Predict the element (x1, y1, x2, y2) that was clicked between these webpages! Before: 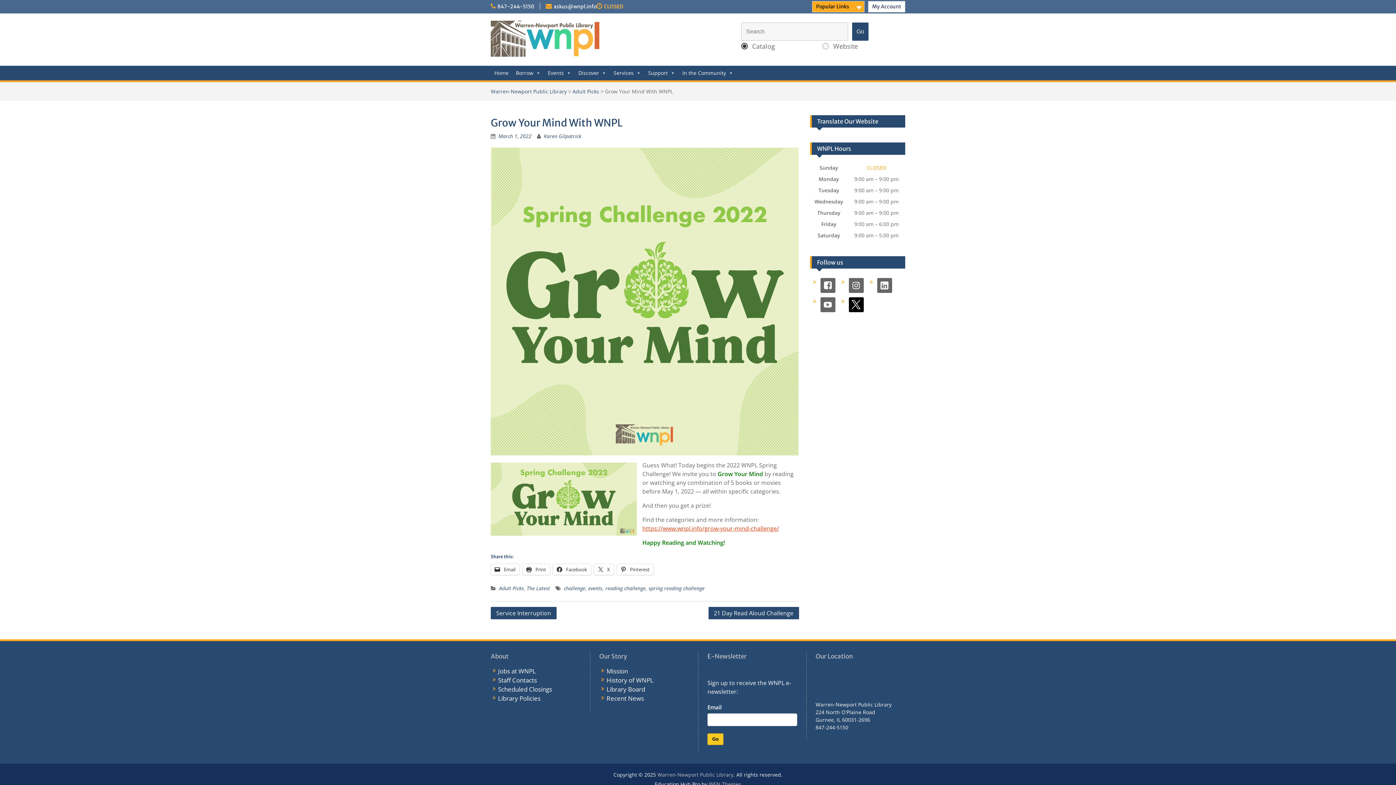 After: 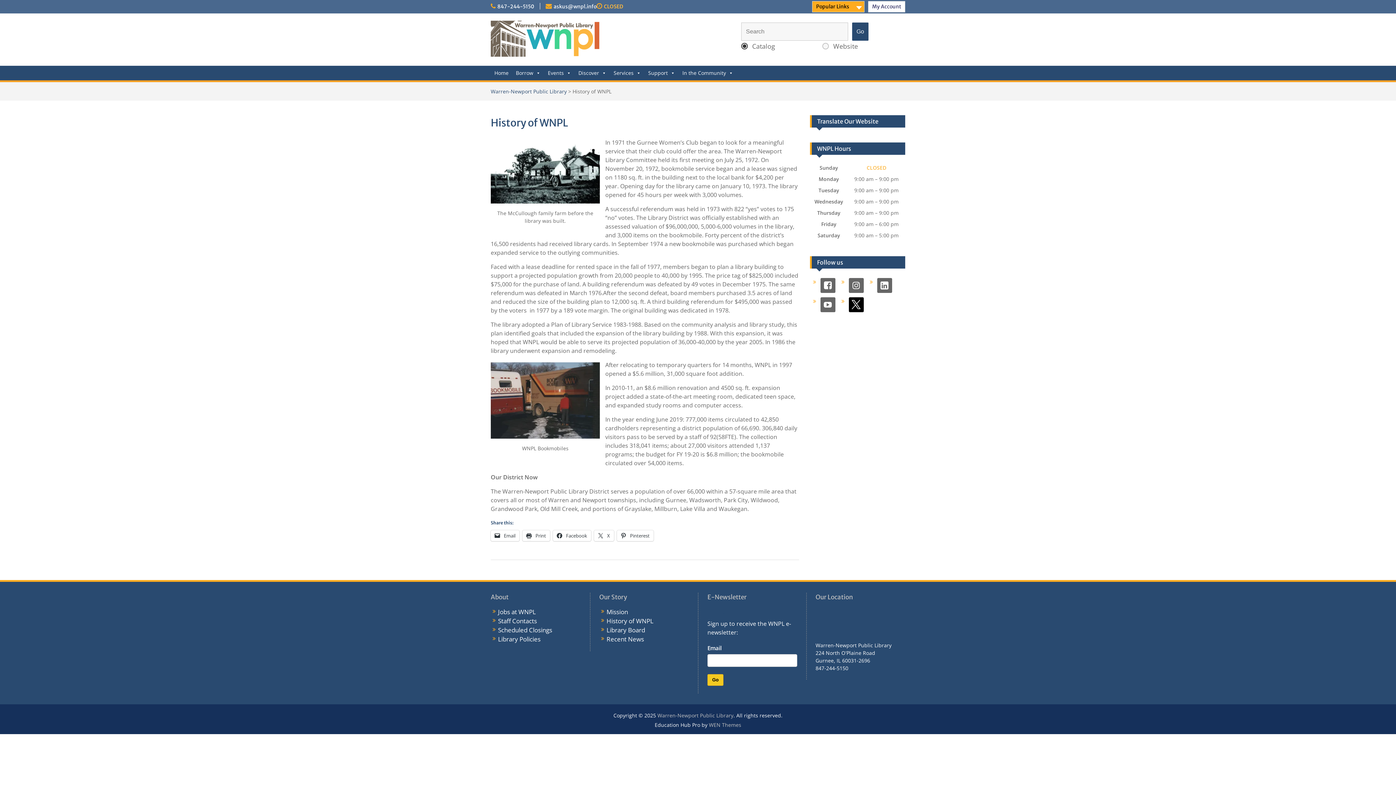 Action: label: History of WNPL bbox: (606, 676, 653, 684)